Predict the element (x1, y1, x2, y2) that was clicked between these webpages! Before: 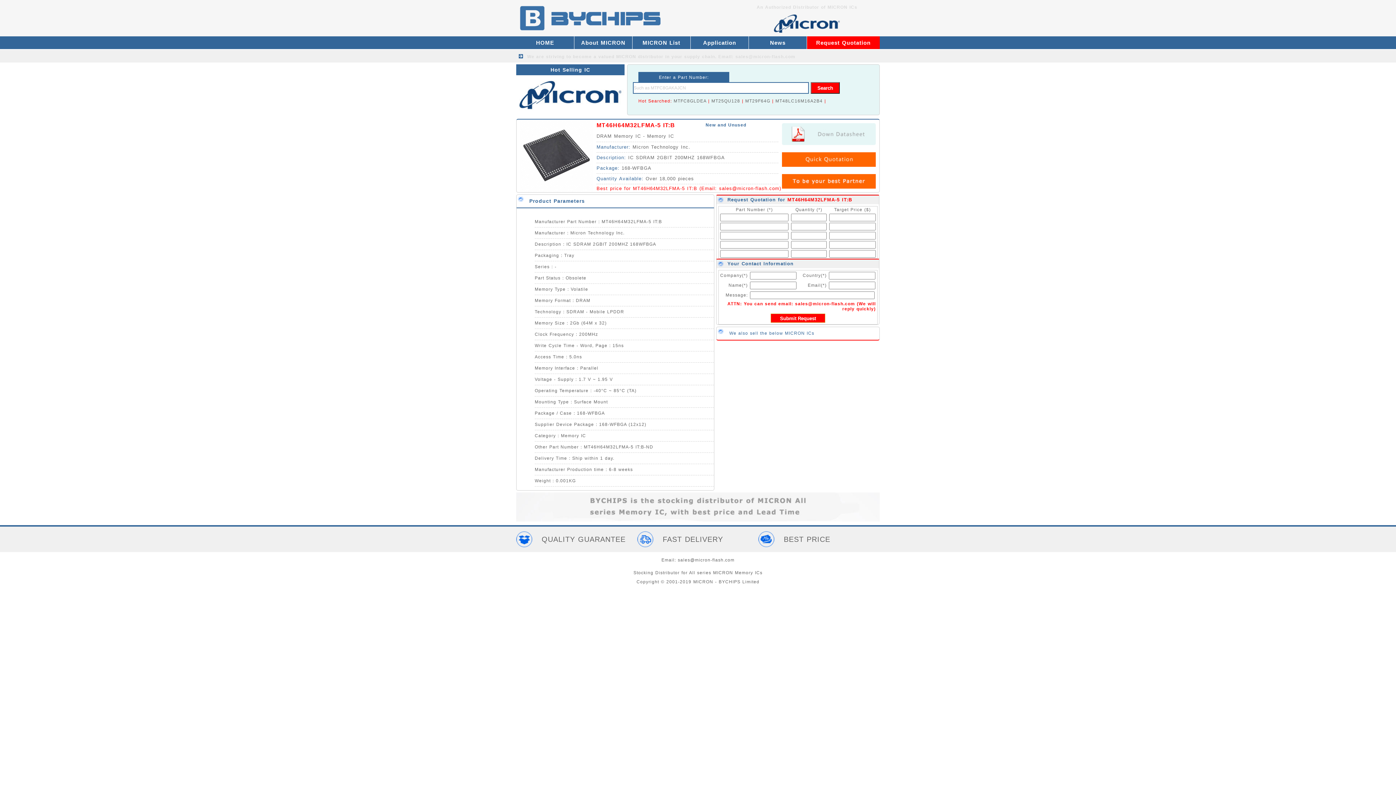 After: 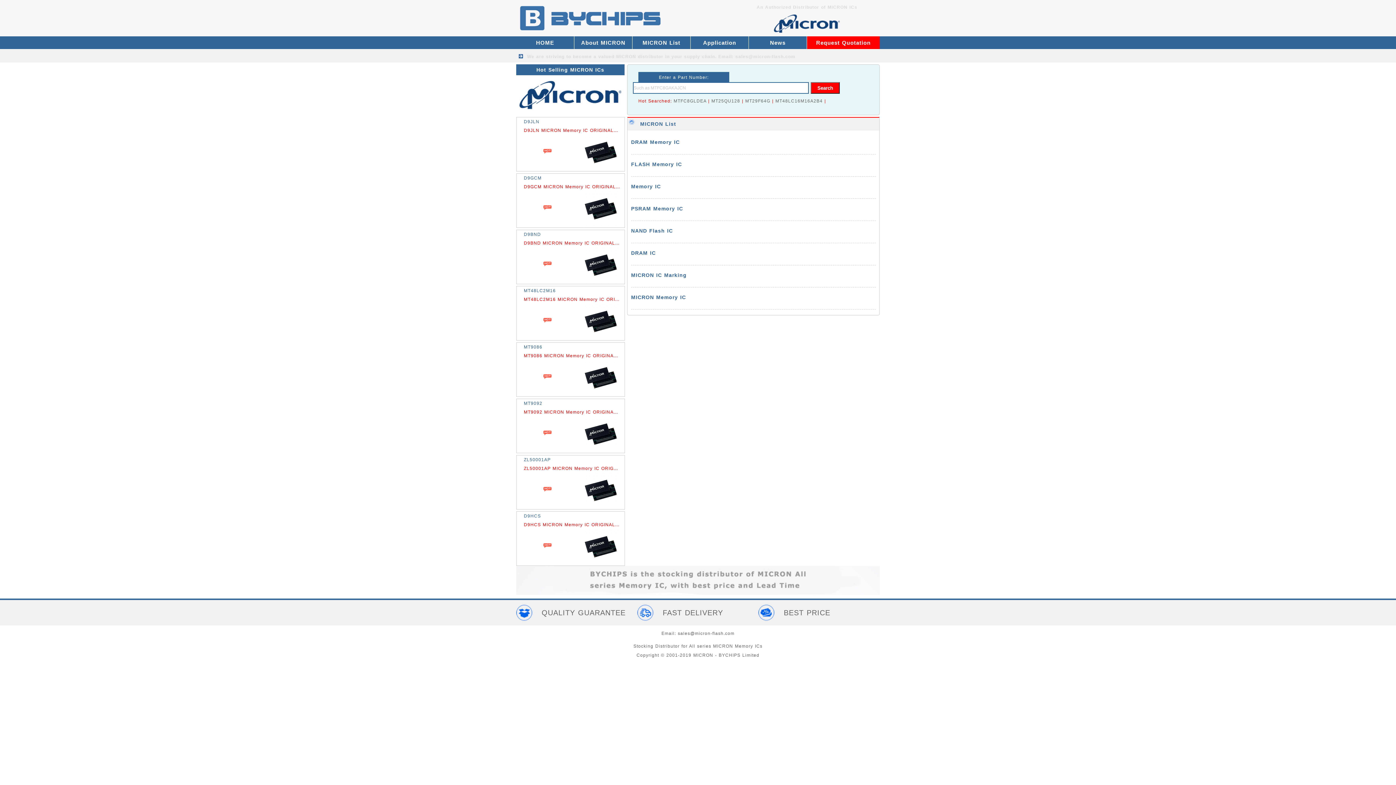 Action: bbox: (632, 36, 690, 49) label: MICRON List